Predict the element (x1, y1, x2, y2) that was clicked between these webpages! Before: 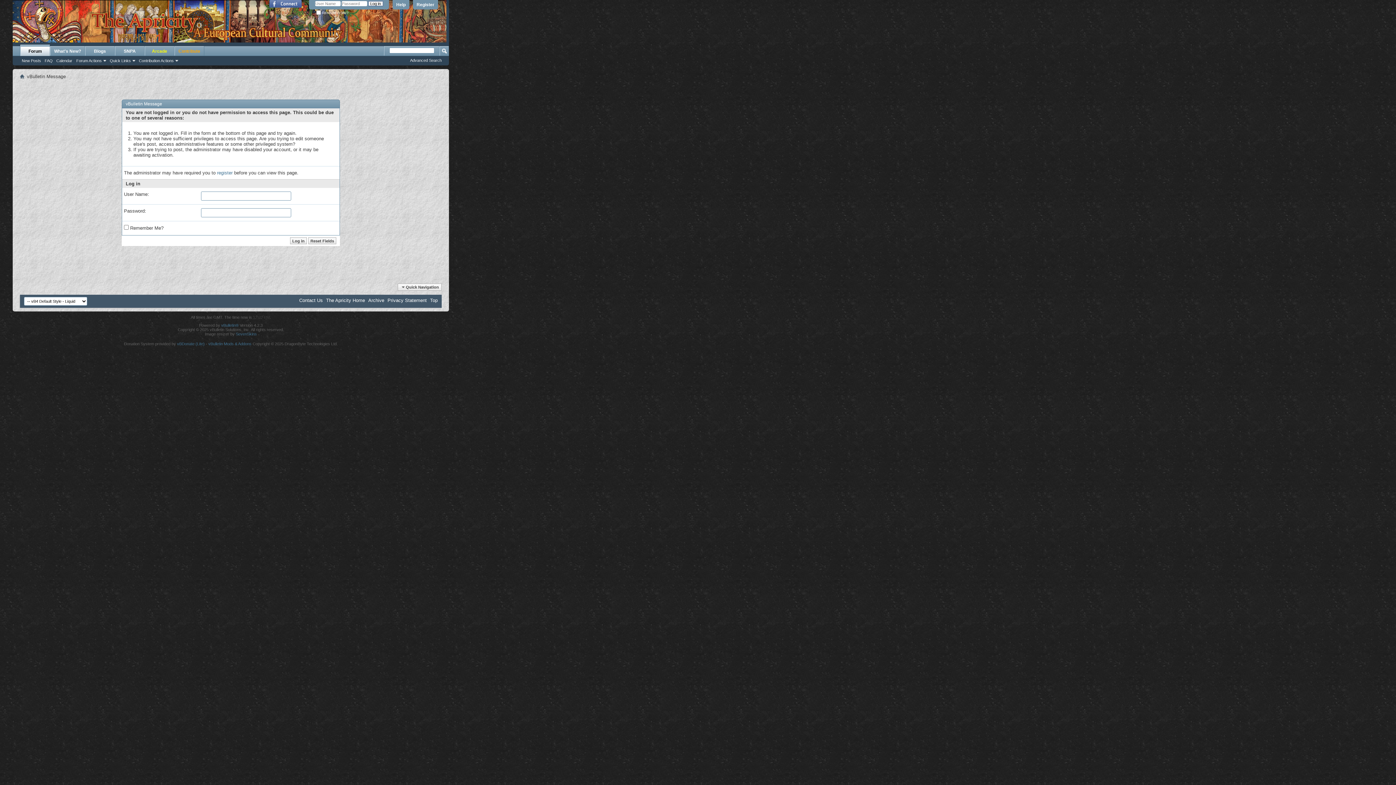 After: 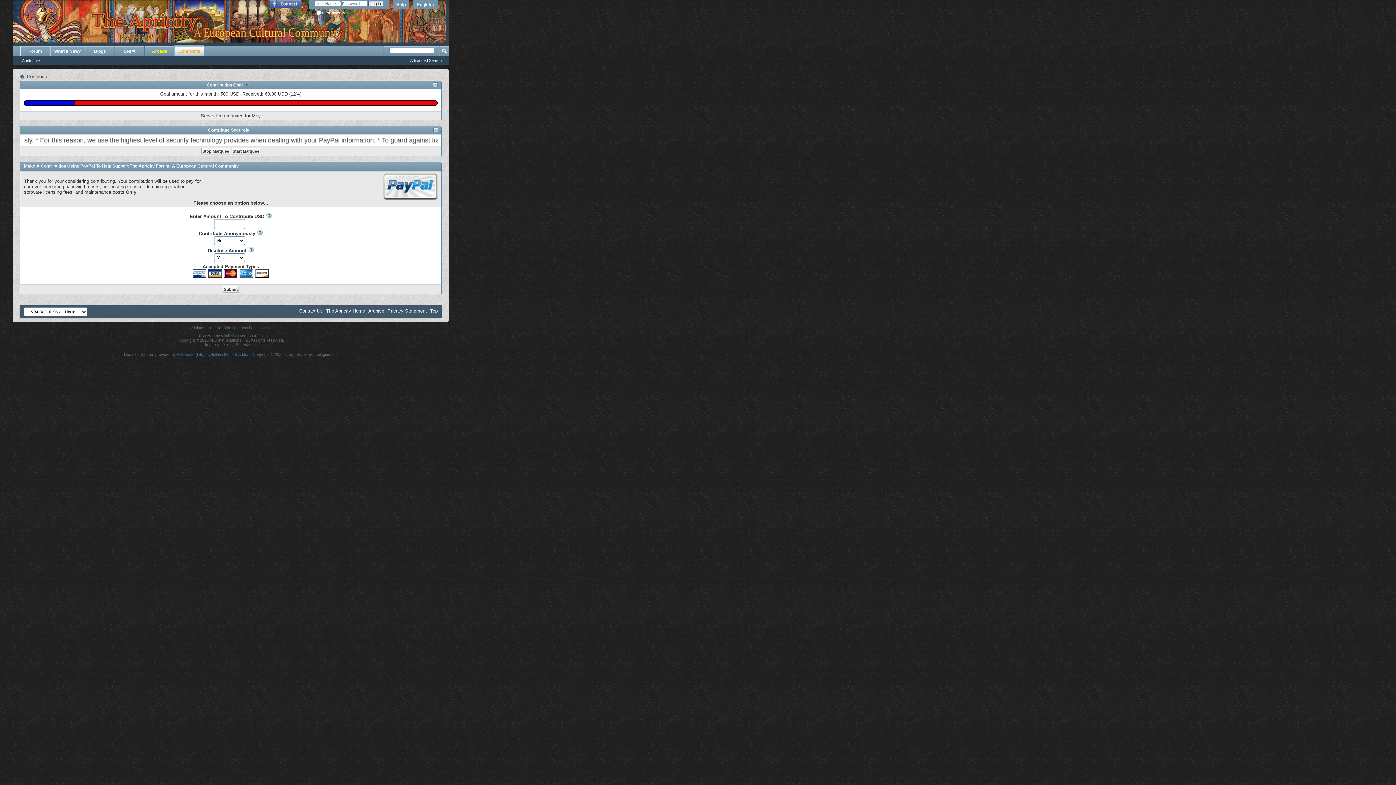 Action: label: Contribute bbox: (174, 46, 204, 56)